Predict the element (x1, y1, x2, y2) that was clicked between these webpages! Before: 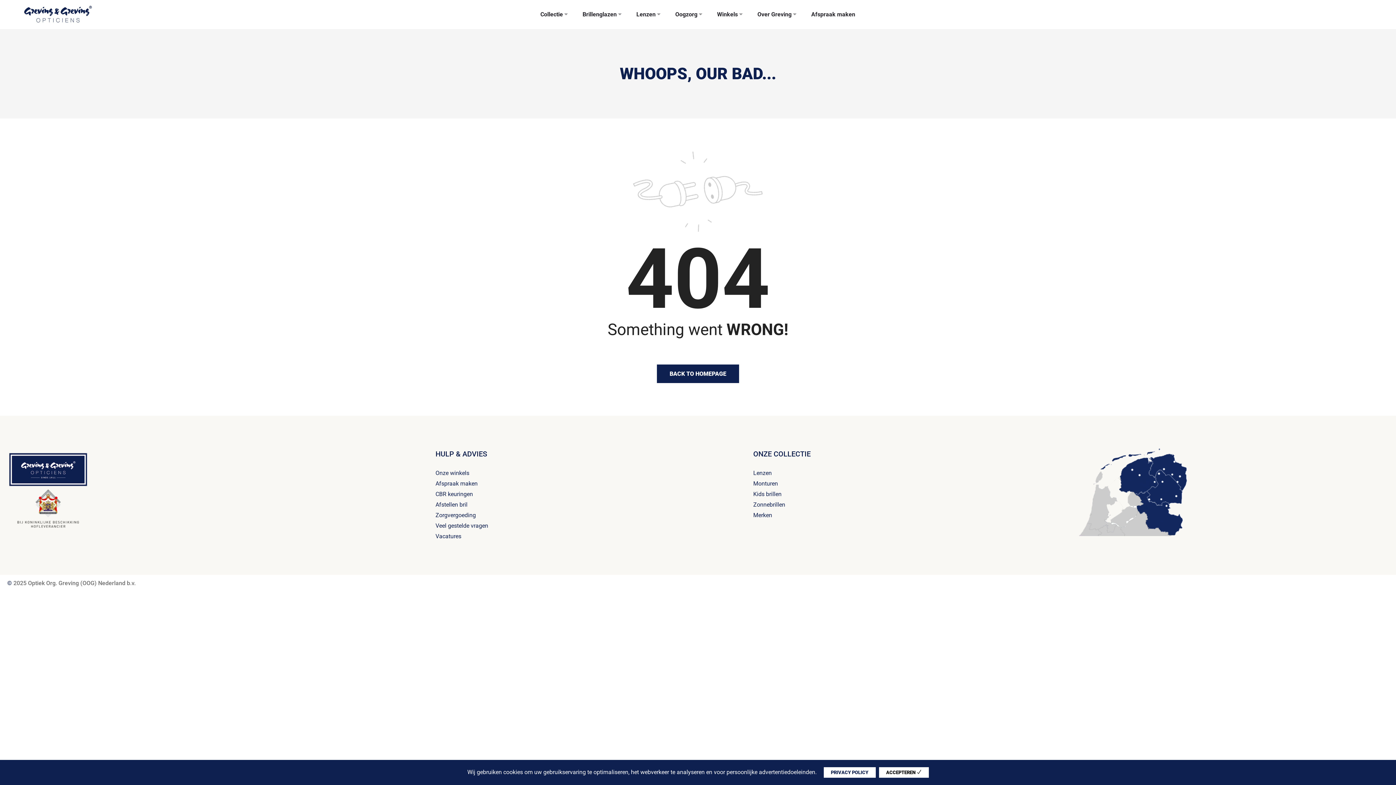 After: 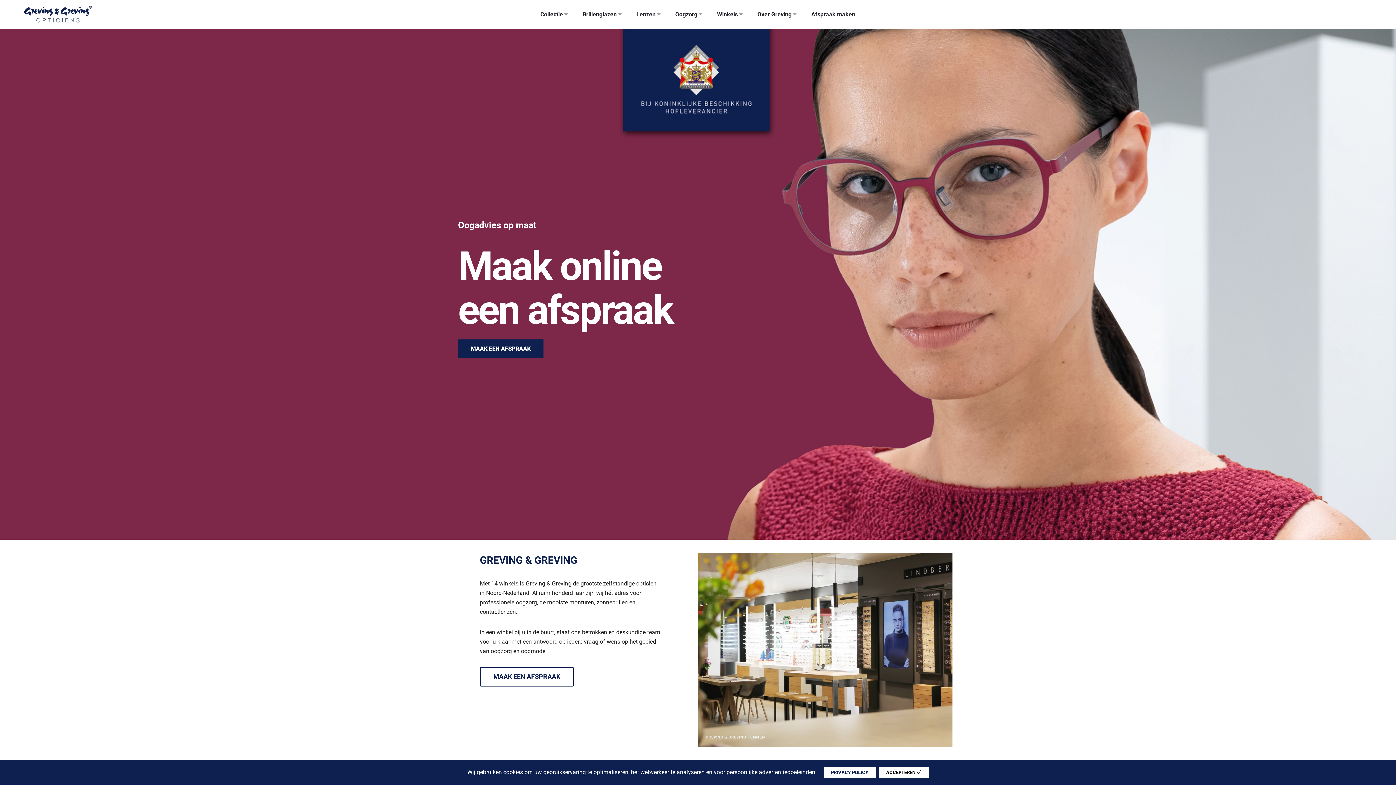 Action: bbox: (7, 448, 269, 530)